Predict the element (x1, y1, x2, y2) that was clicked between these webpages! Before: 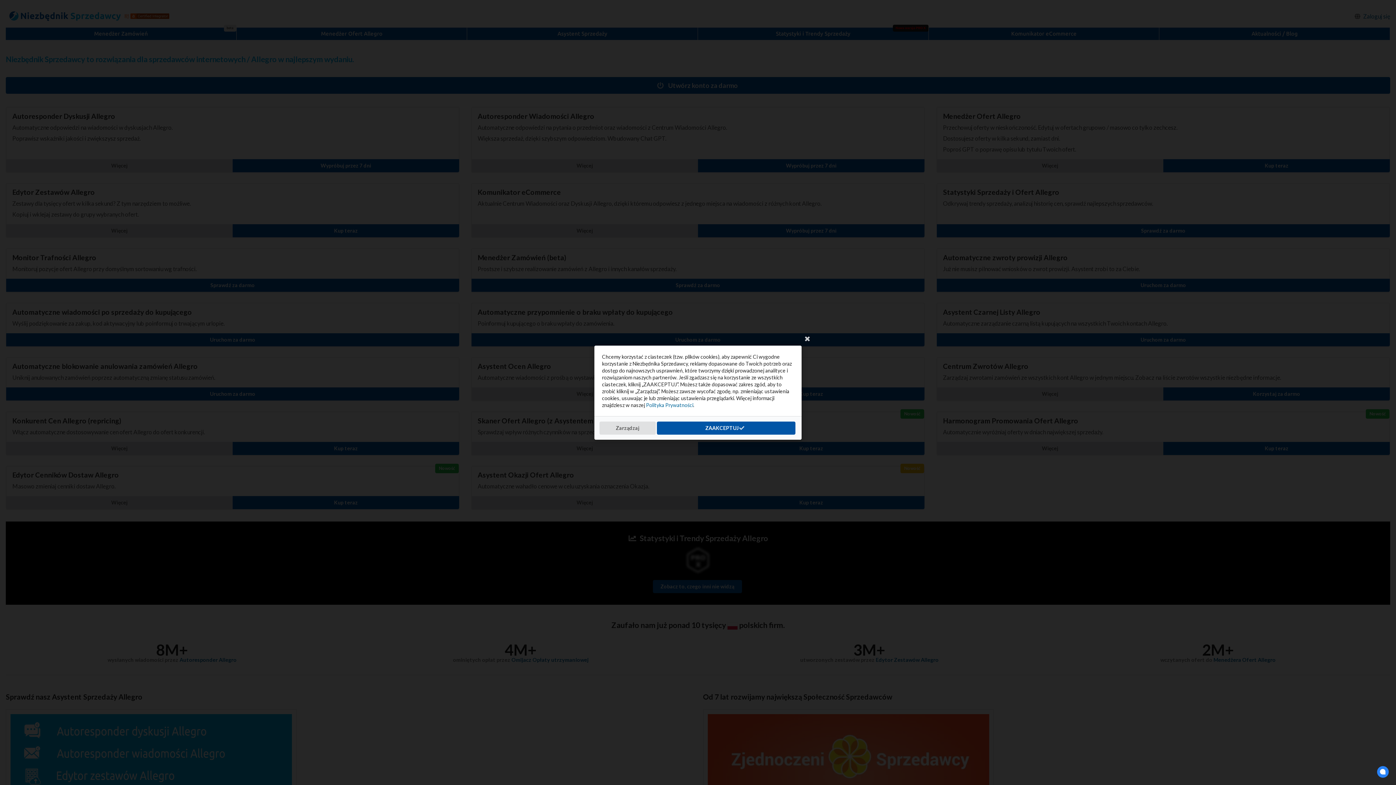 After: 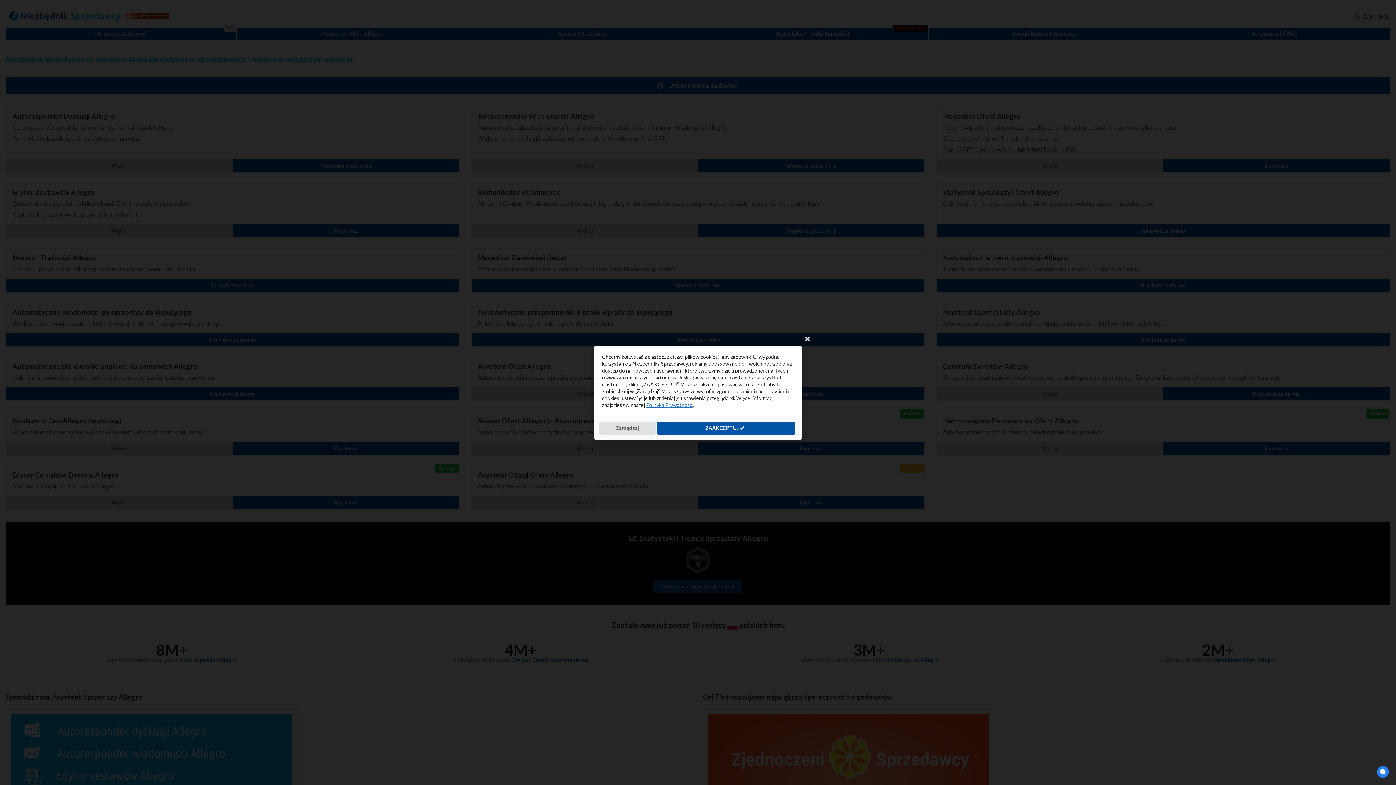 Action: label: Polityka Prywatności bbox: (646, 402, 693, 408)